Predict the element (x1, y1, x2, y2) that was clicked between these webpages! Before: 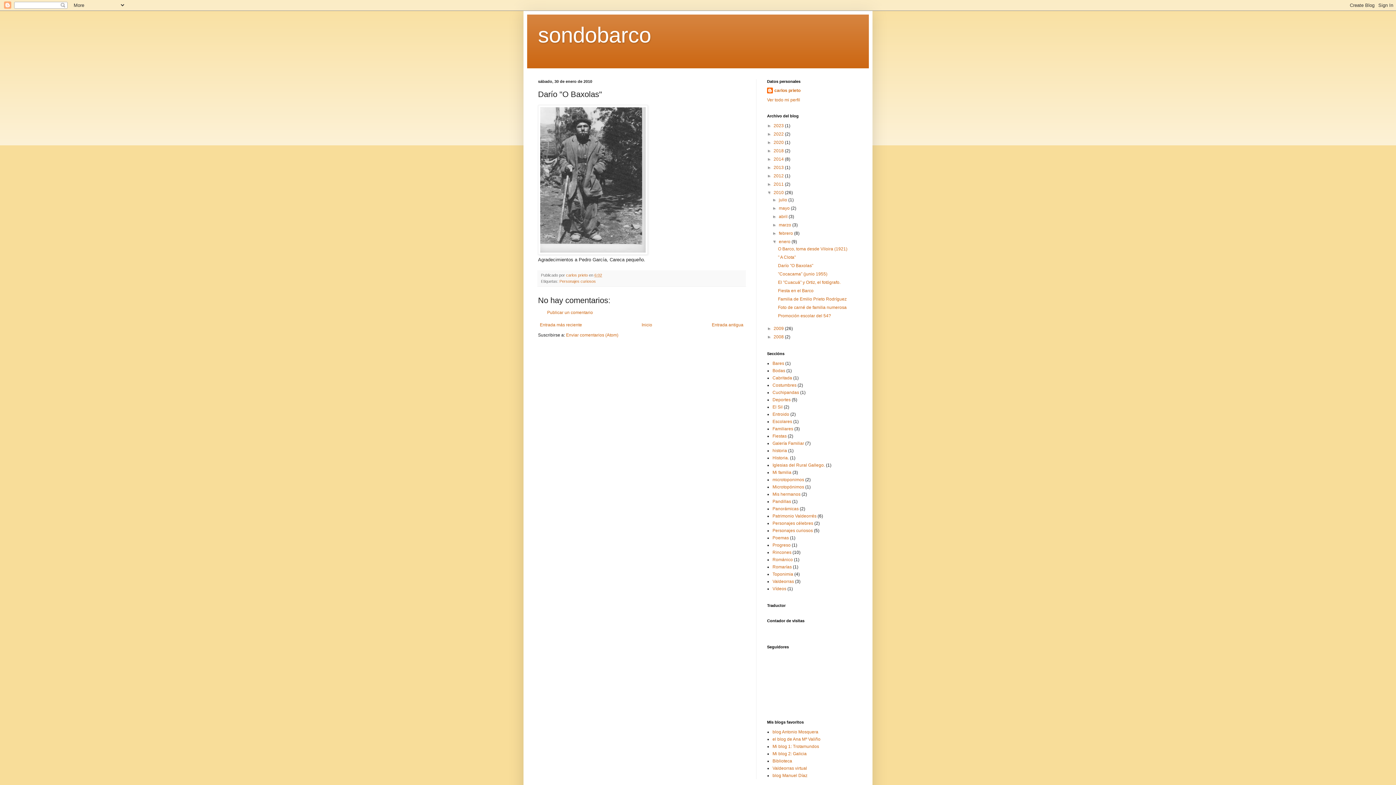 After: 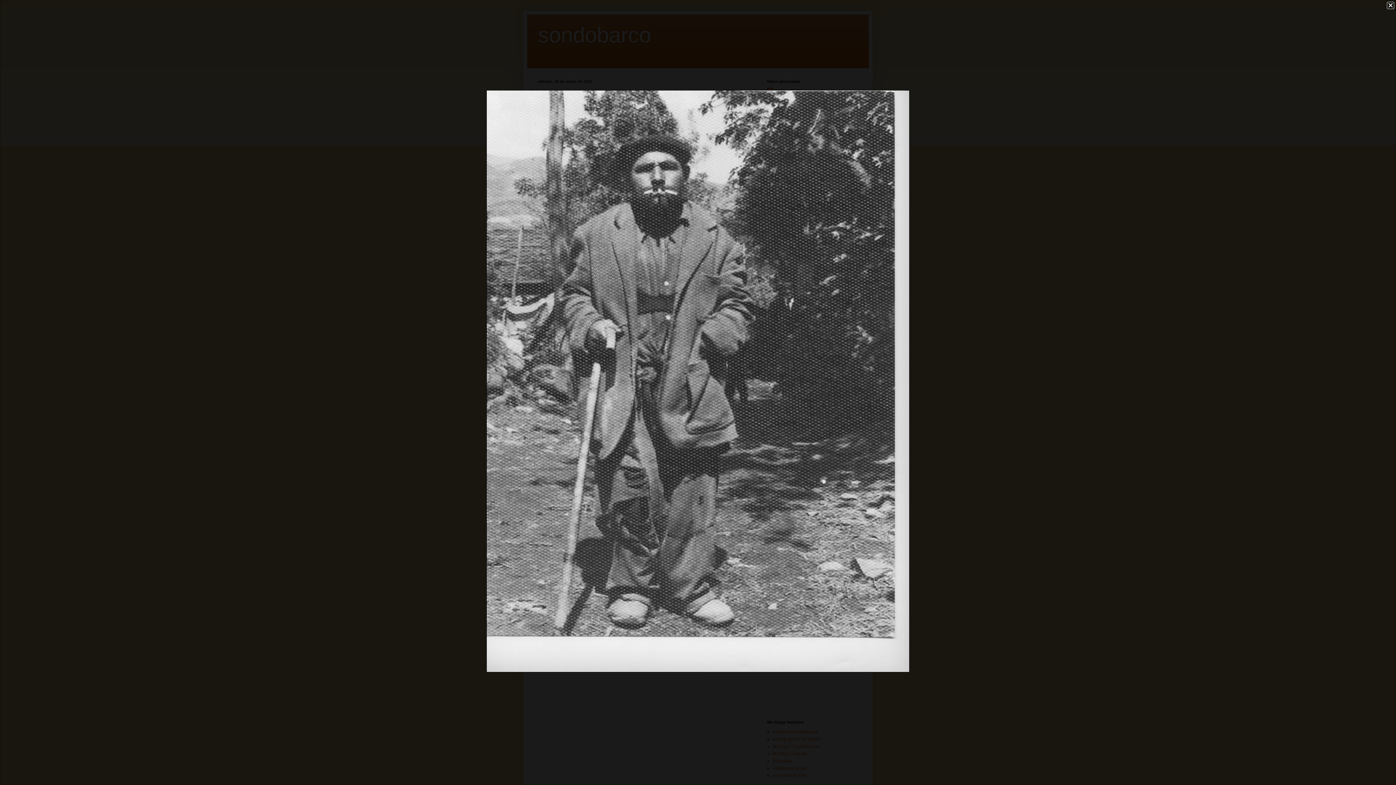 Action: bbox: (538, 250, 648, 255)